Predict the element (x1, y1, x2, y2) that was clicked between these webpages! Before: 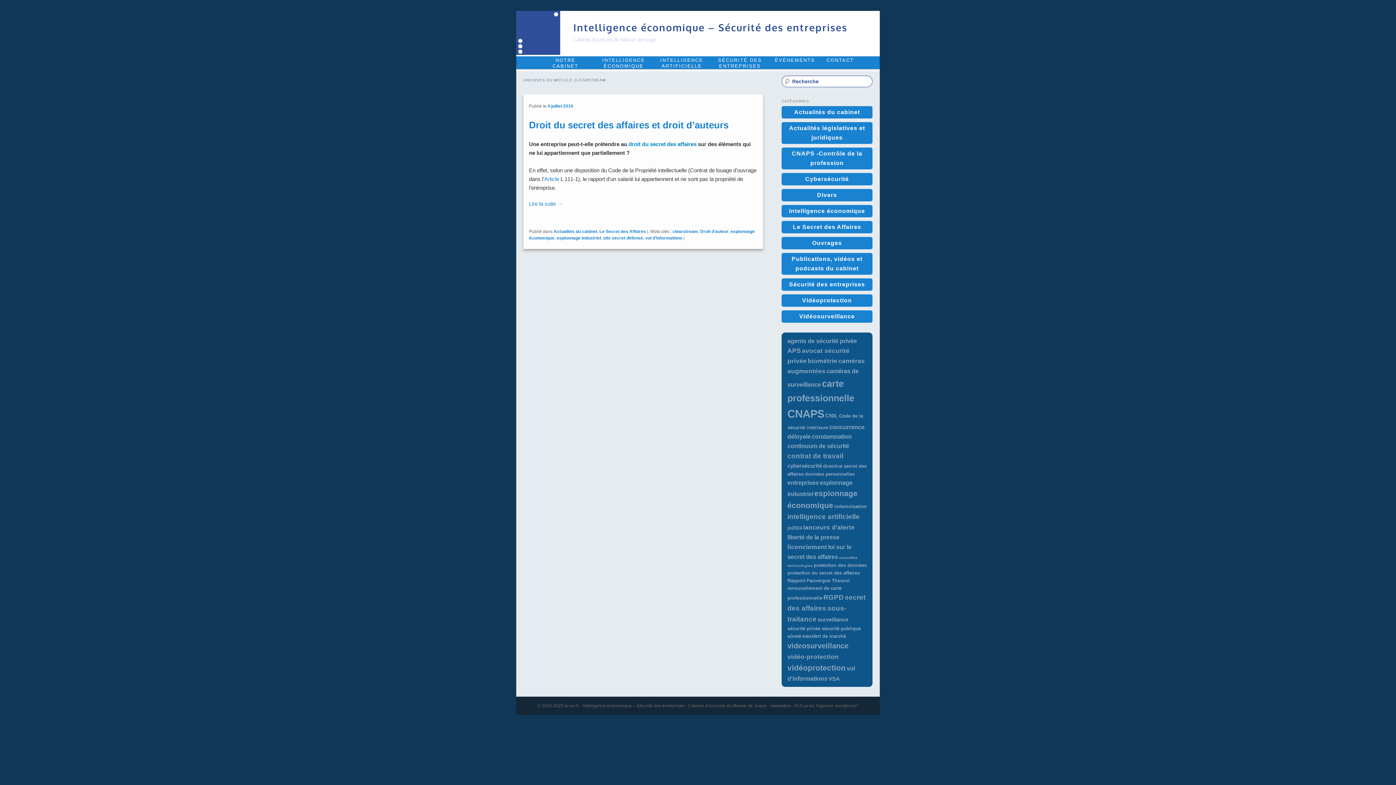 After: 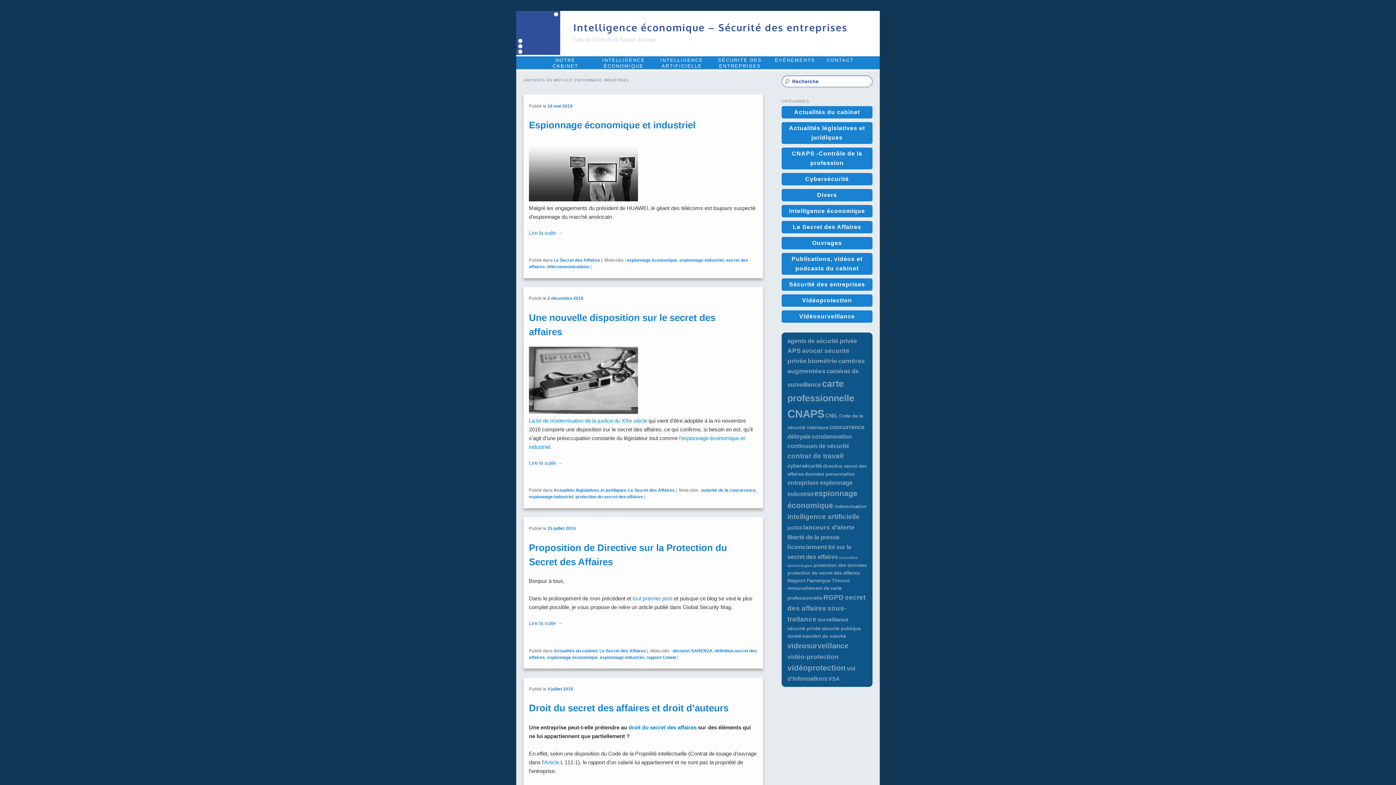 Action: label: espionnage industriel bbox: (556, 235, 601, 240)